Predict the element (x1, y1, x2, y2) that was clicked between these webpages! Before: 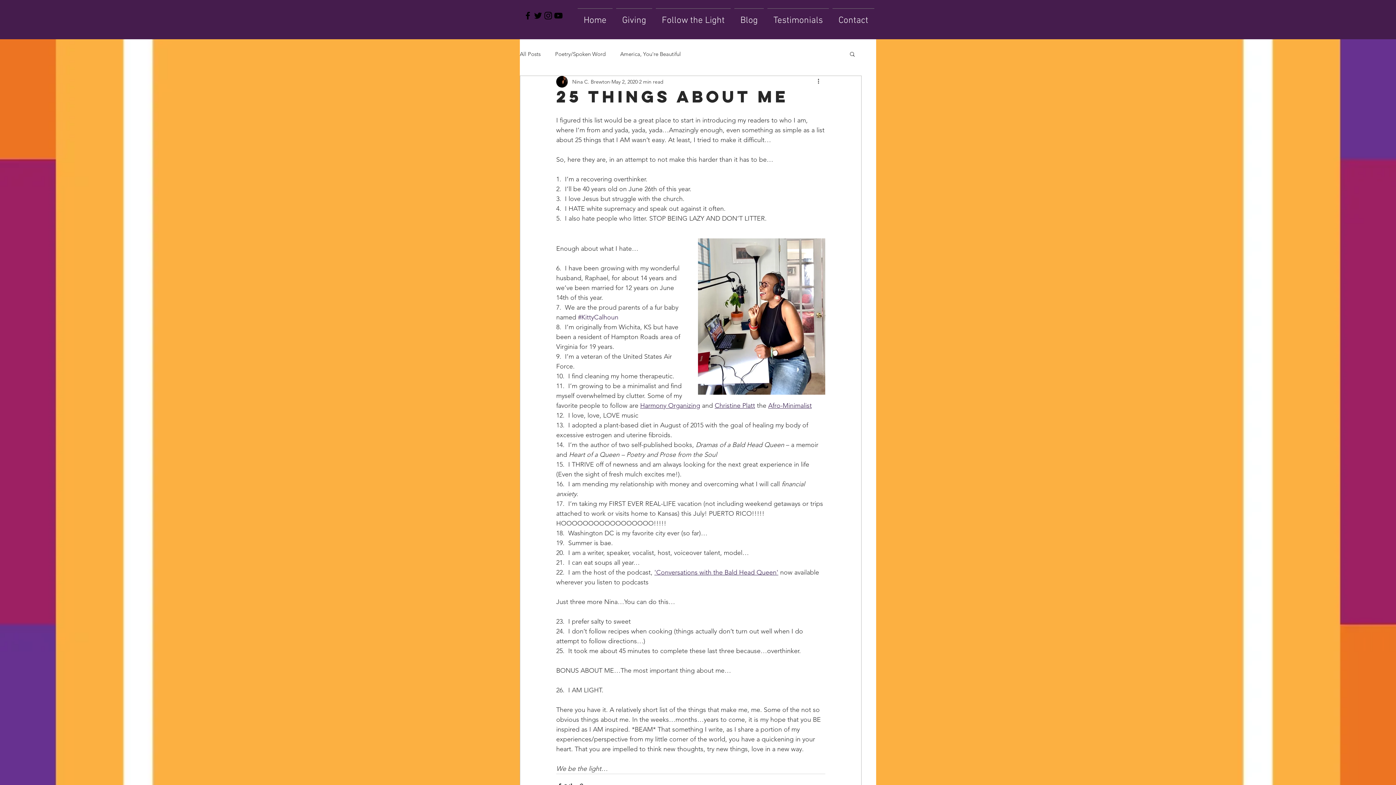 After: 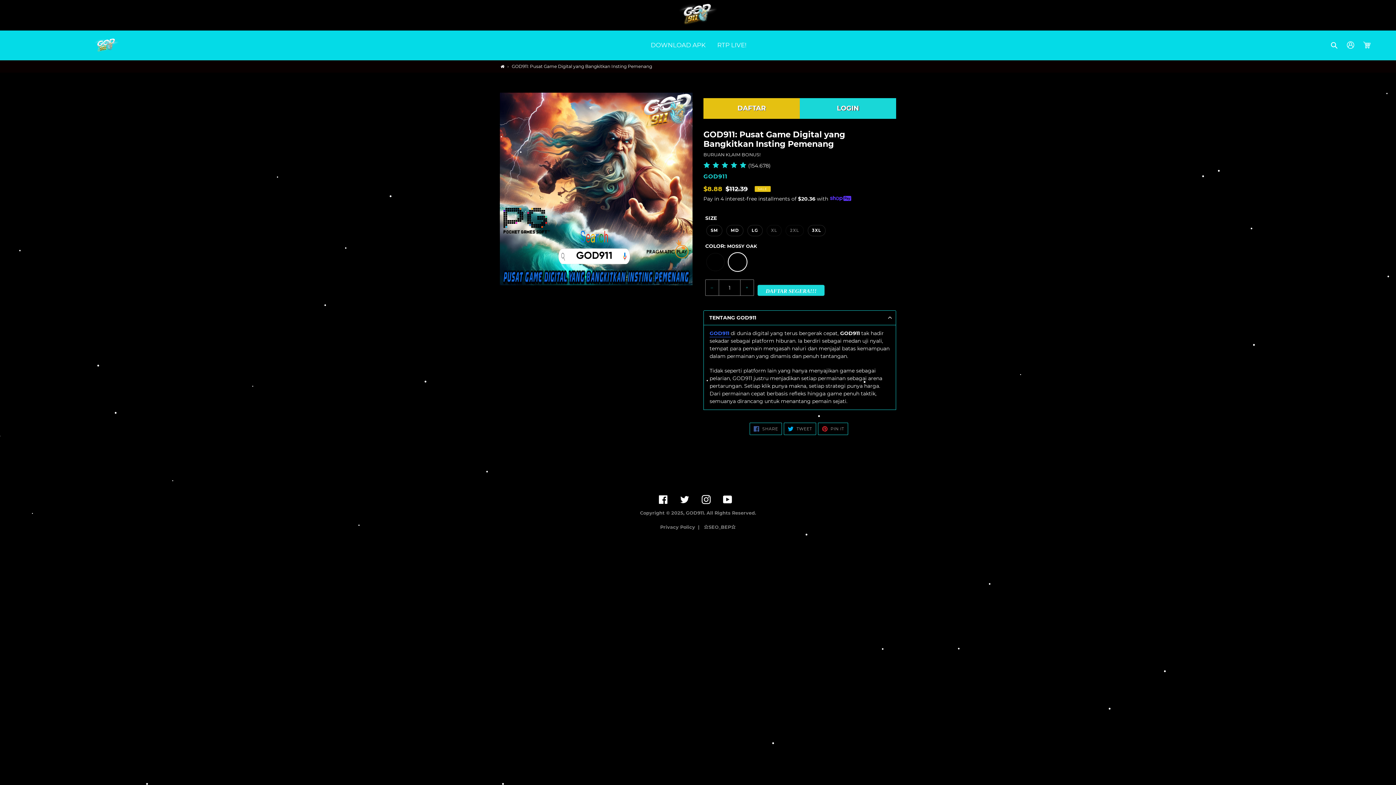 Action: bbox: (768, 401, 812, 409) label: Afro-Minimalist